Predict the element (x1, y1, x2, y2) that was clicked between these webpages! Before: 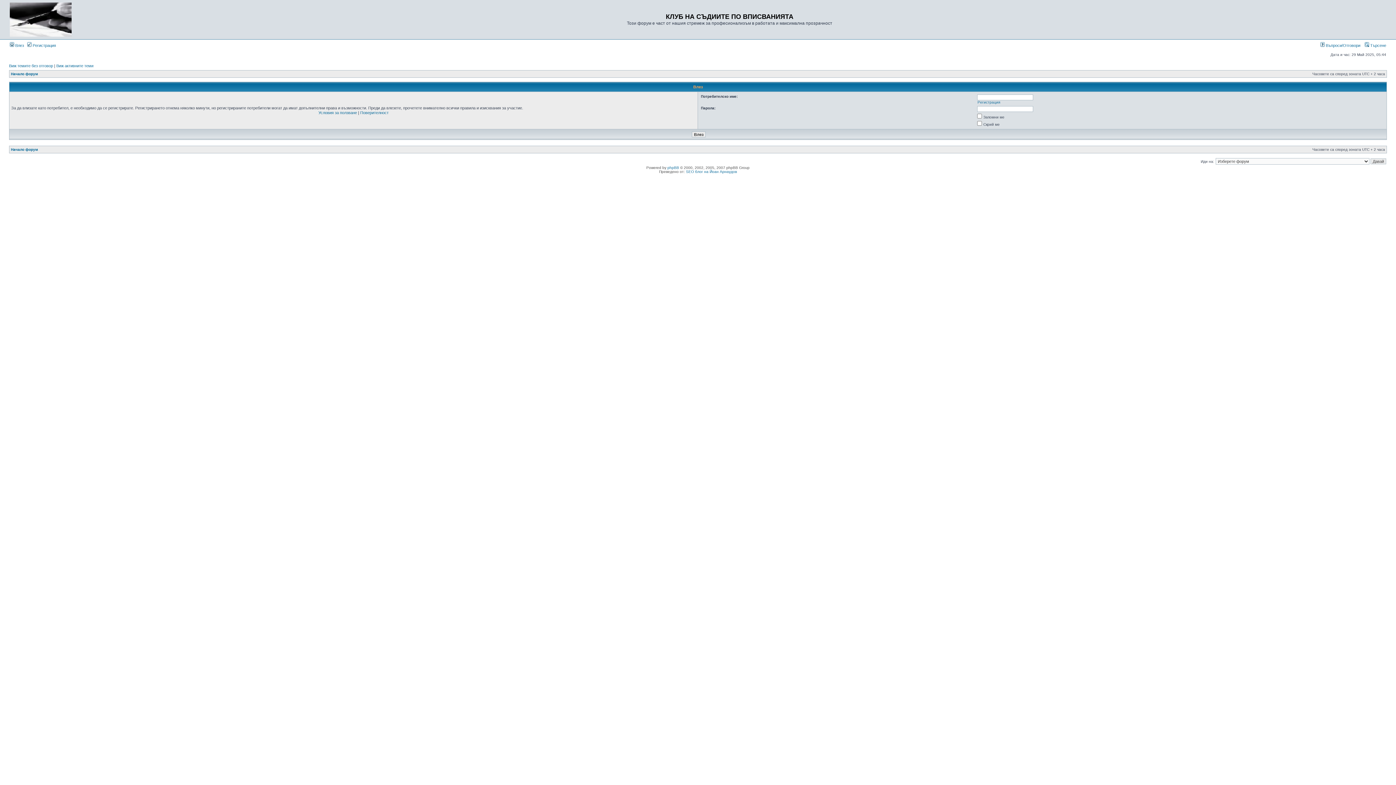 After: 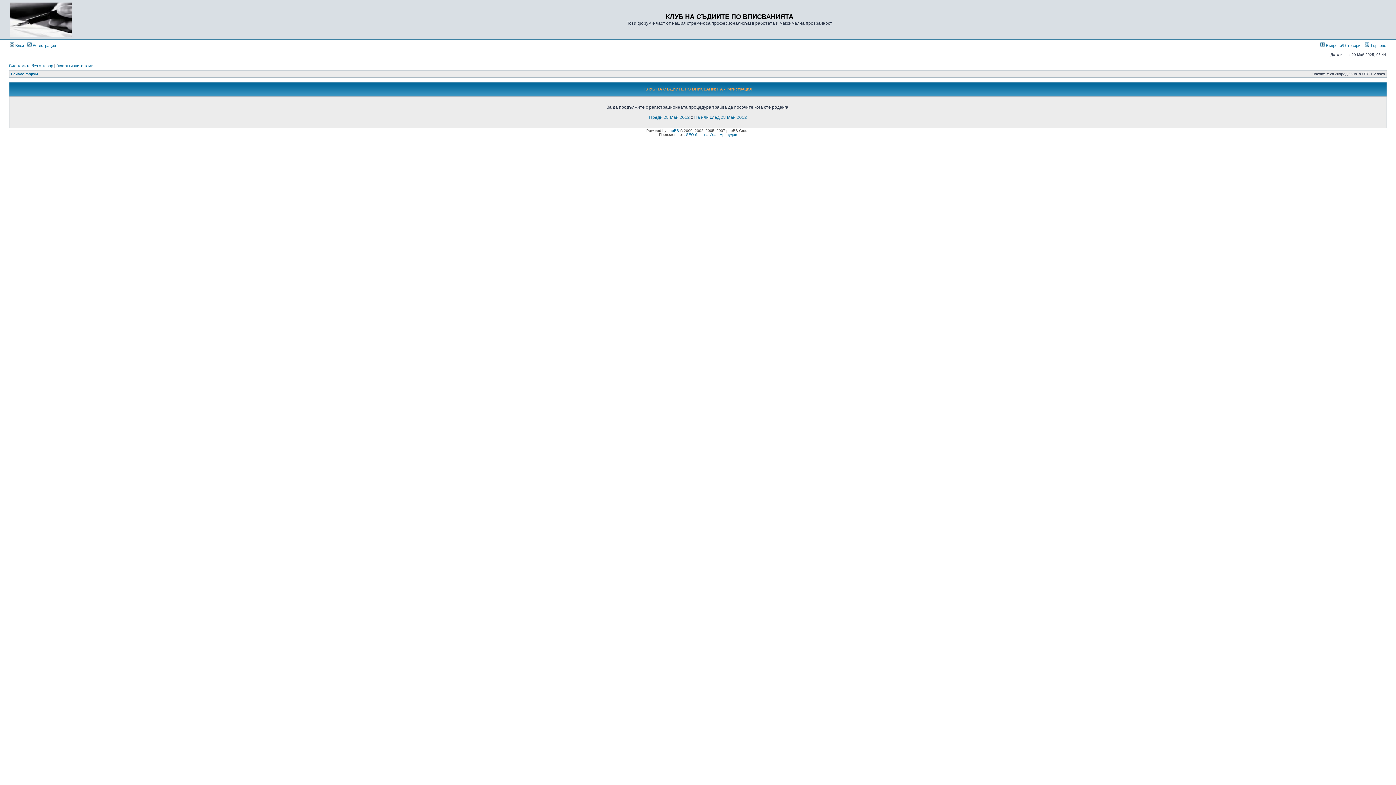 Action: bbox: (27, 43, 56, 47) label:  Регистрация